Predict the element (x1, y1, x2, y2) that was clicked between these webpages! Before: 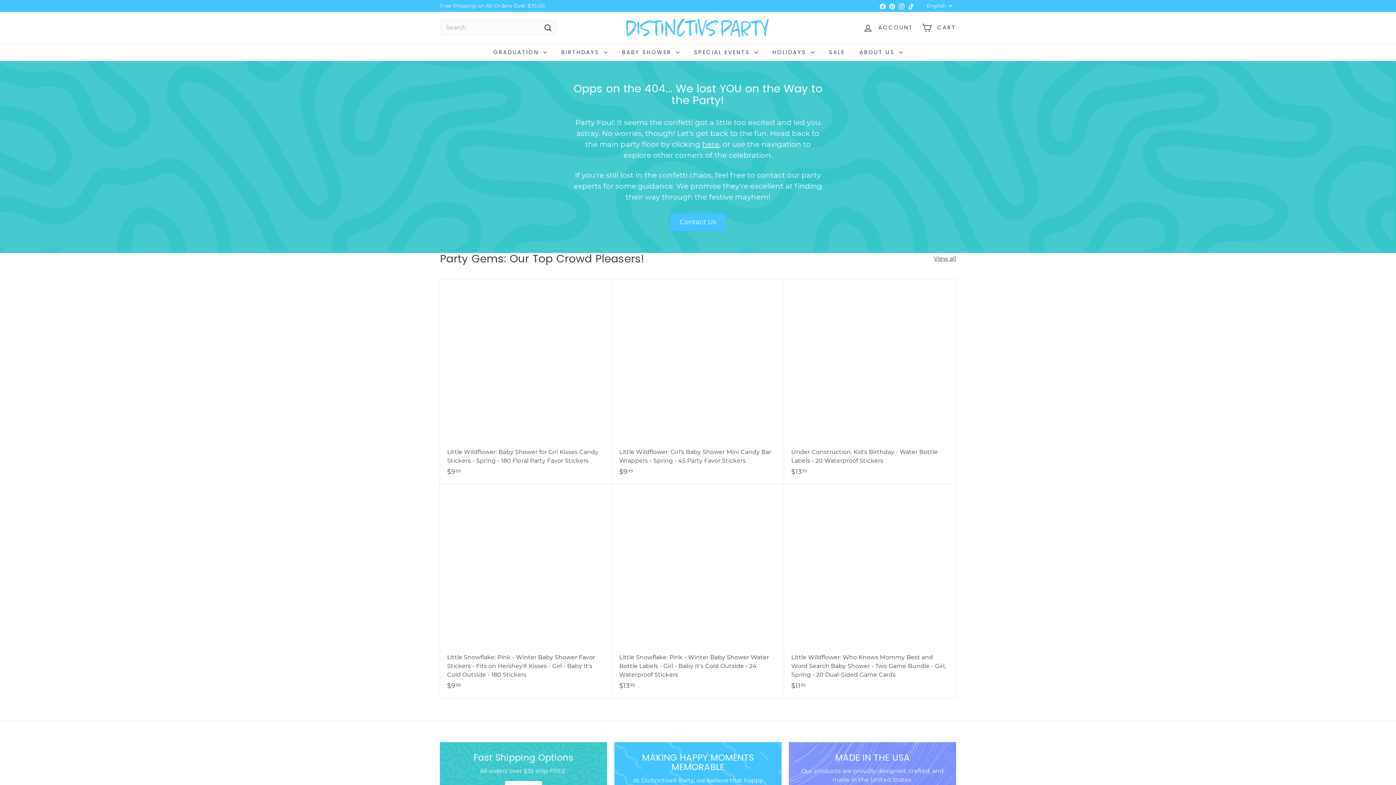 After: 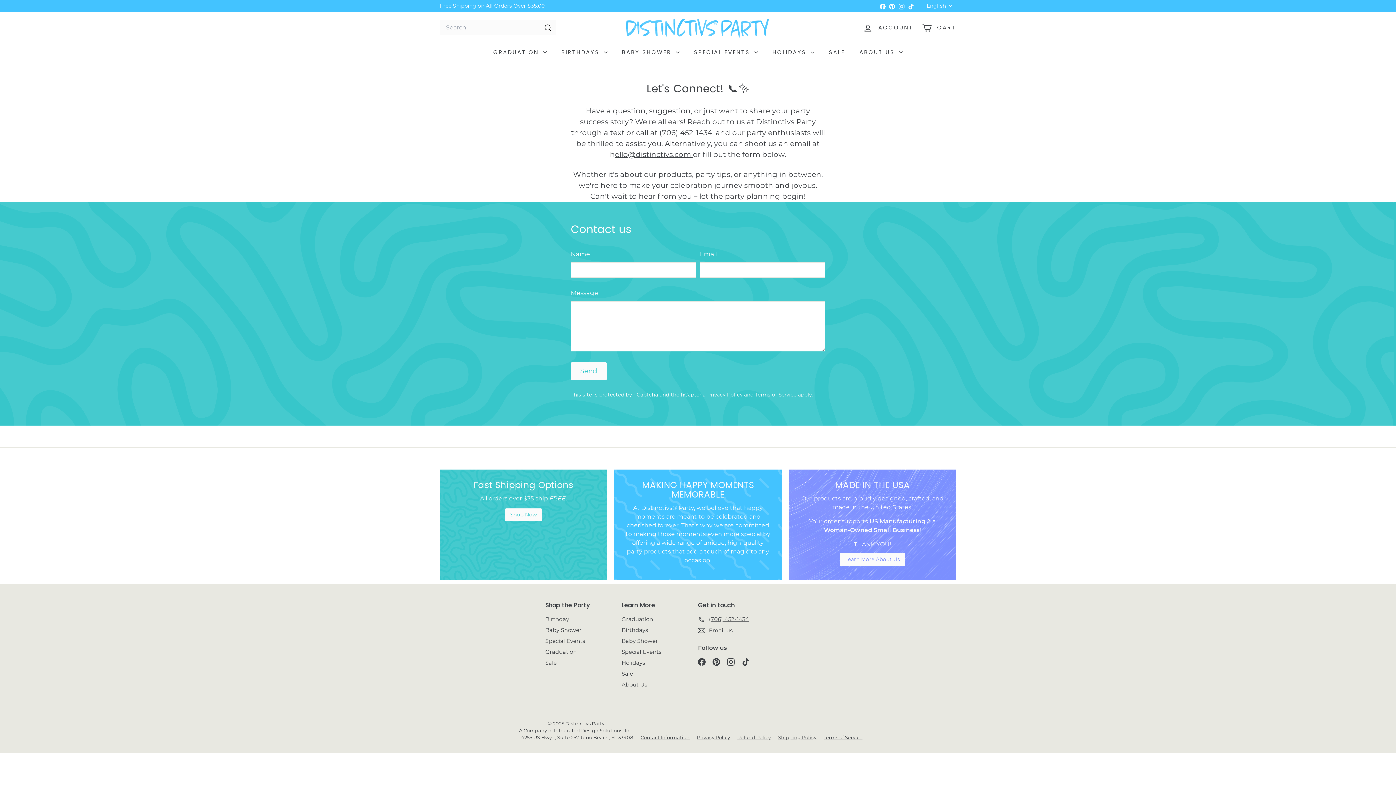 Action: label: Contact Us bbox: (670, 213, 725, 231)